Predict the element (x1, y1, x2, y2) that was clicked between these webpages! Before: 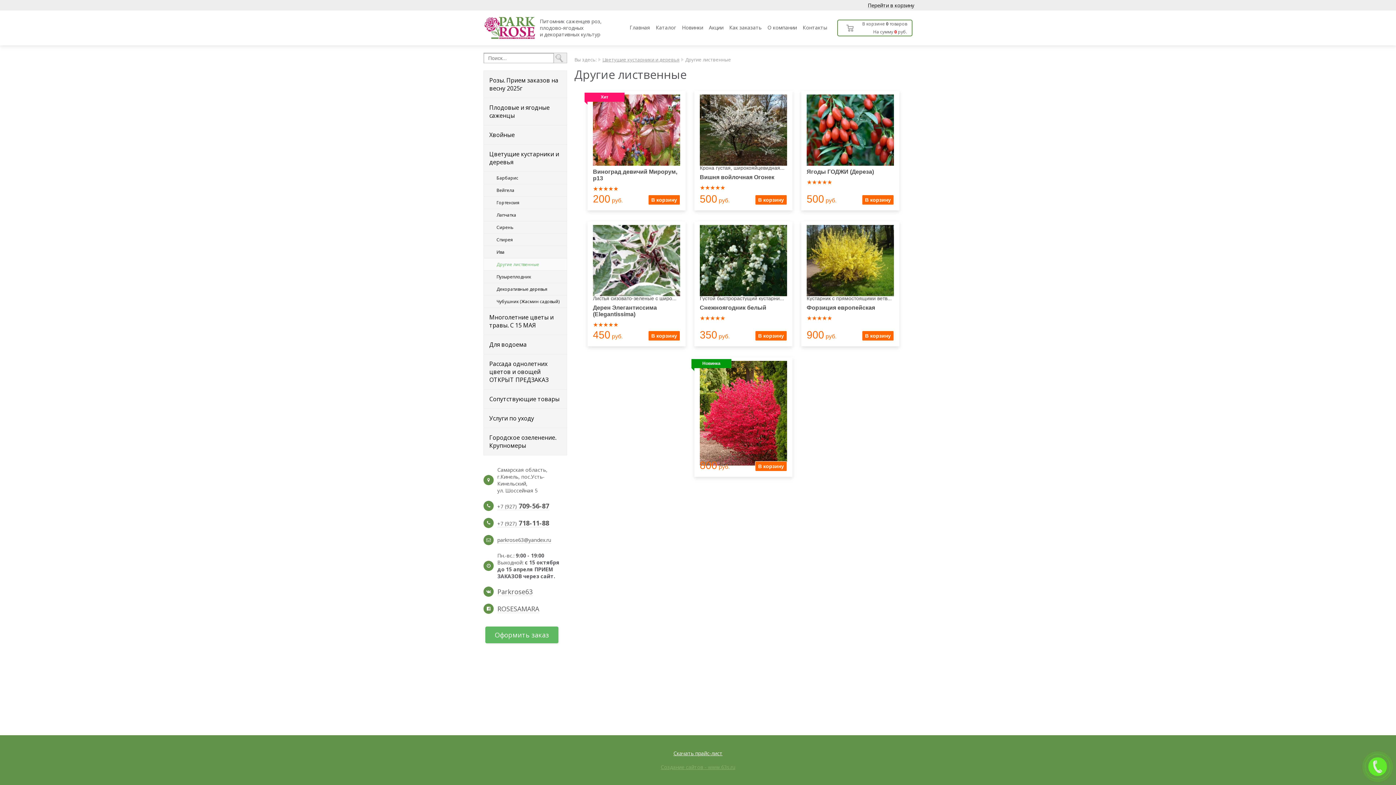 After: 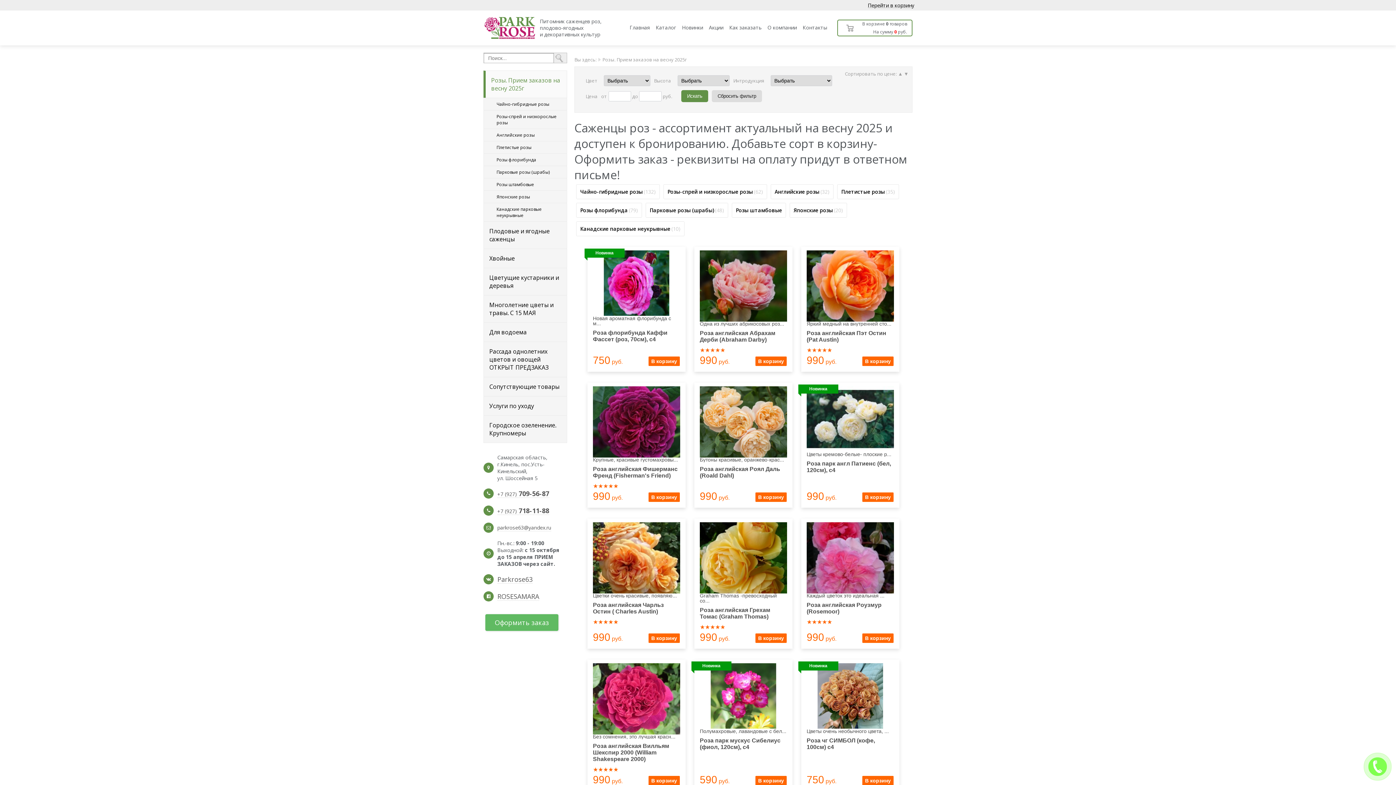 Action: label: Розы. Прием заказов на весну 2025г bbox: (483, 70, 567, 97)